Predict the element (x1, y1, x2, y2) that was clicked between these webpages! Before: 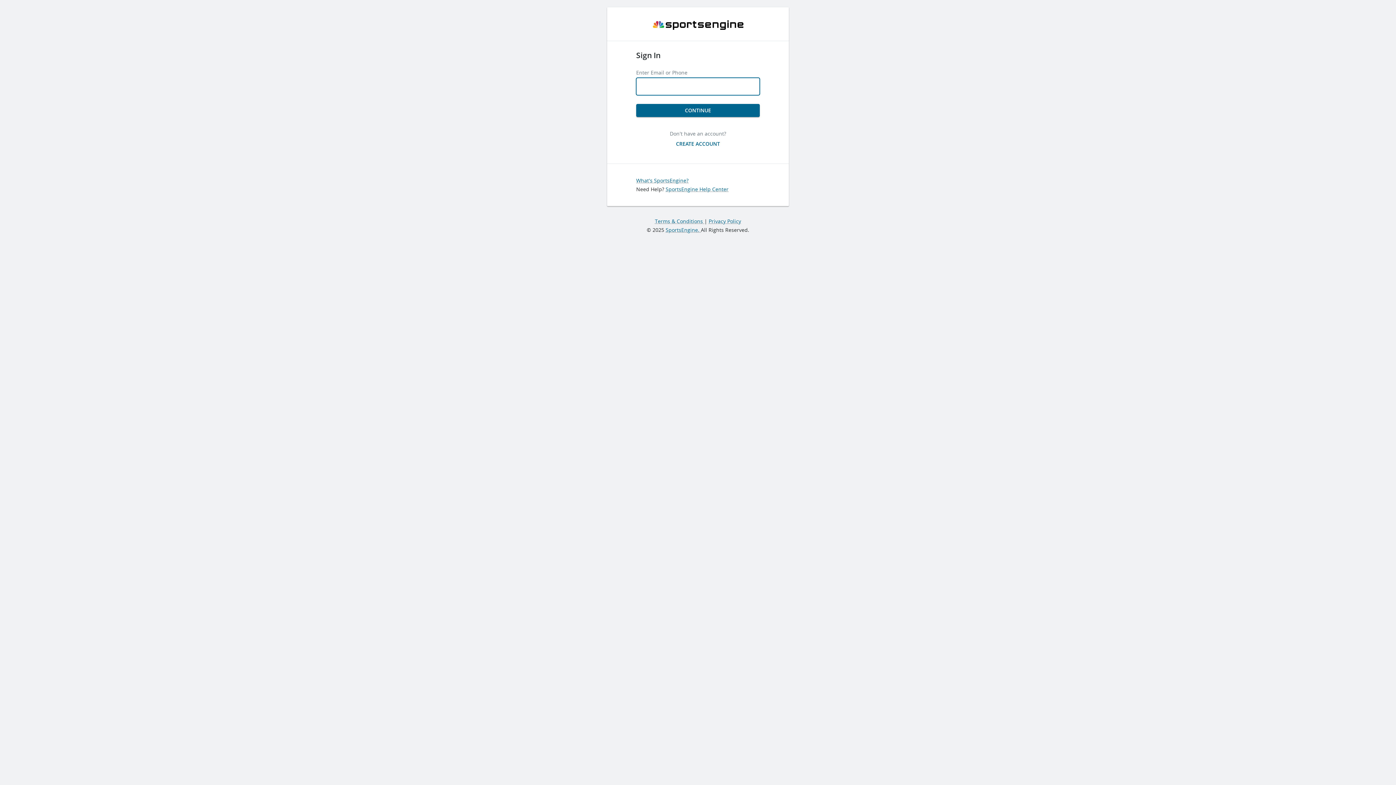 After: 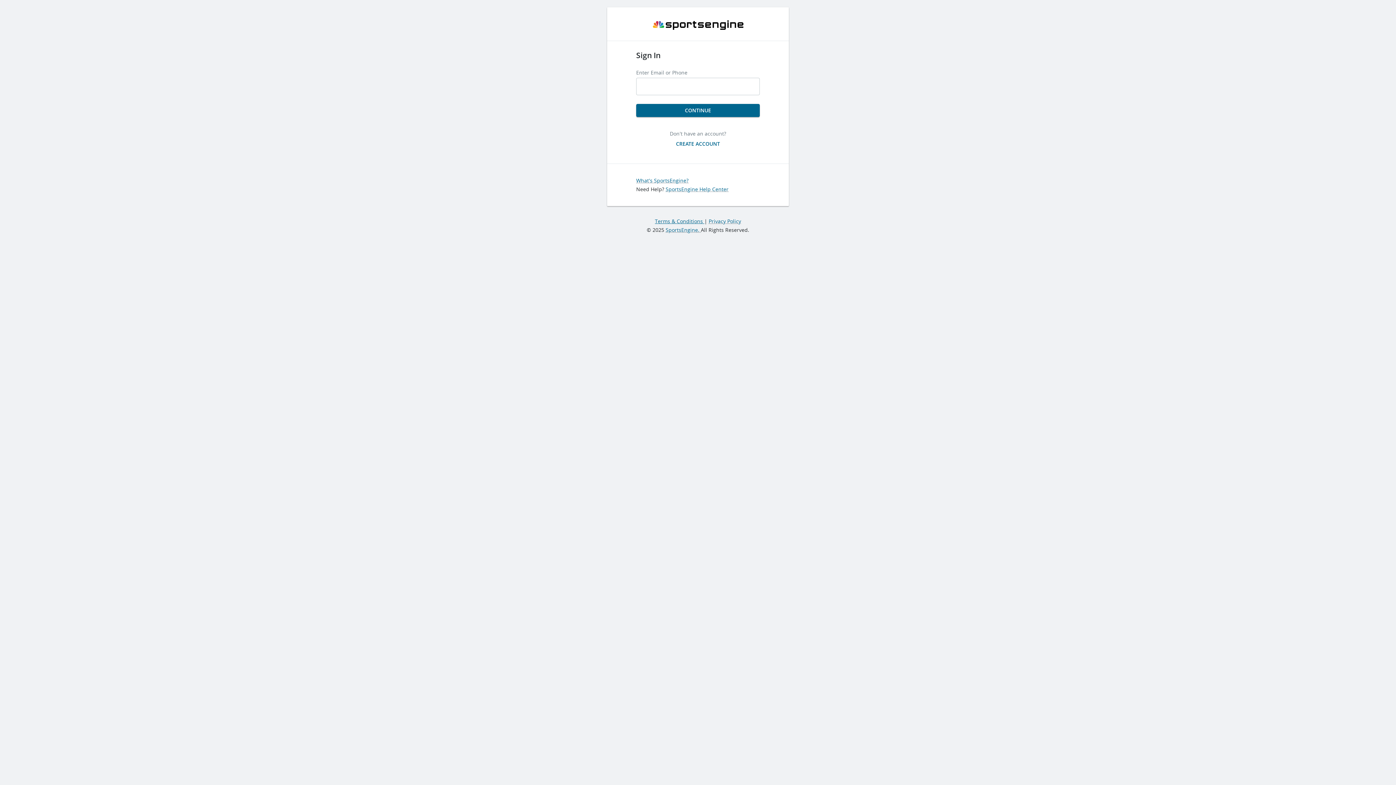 Action: bbox: (655, 217, 704, 224) label: Terms & Conditions 